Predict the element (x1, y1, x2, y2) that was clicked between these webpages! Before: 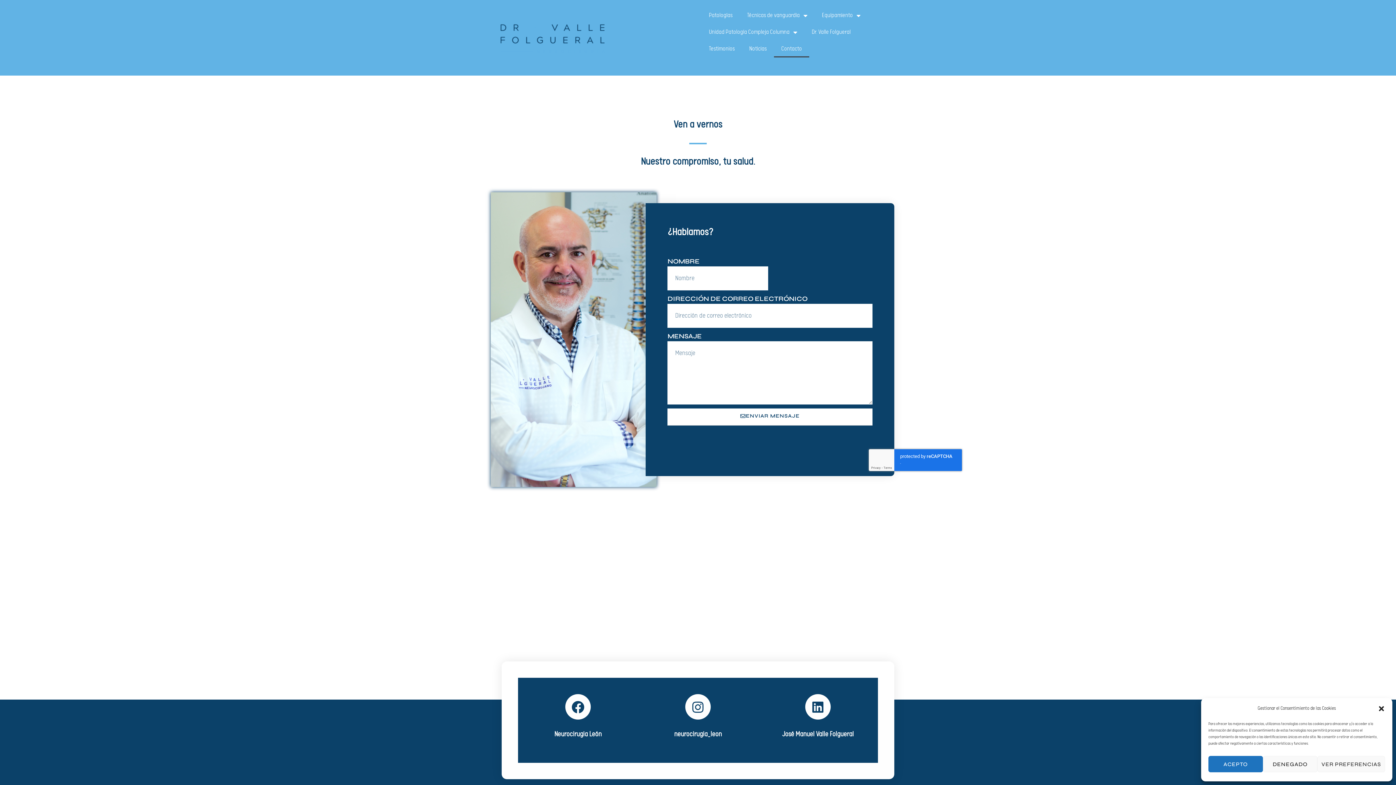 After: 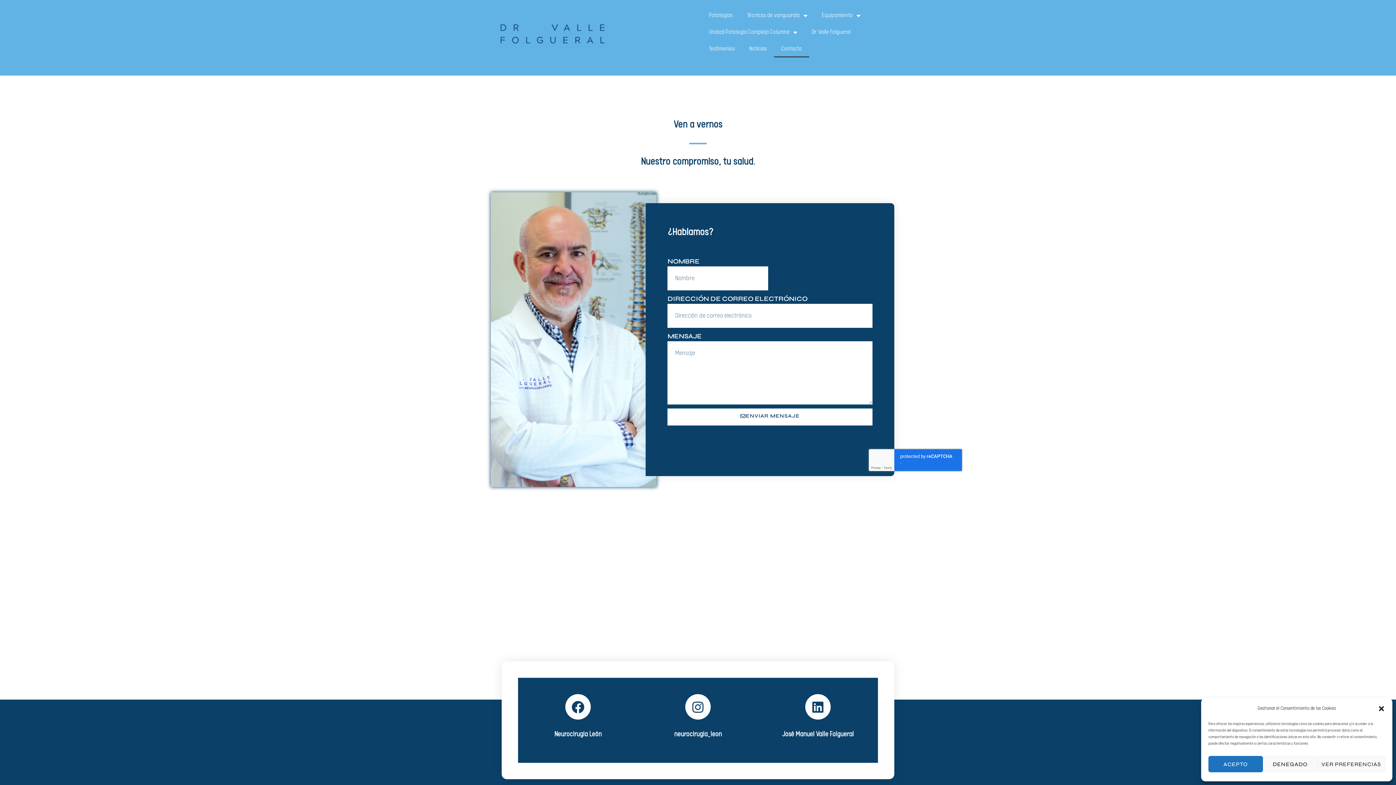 Action: bbox: (685, 694, 710, 720) label: neurocirugia_leon